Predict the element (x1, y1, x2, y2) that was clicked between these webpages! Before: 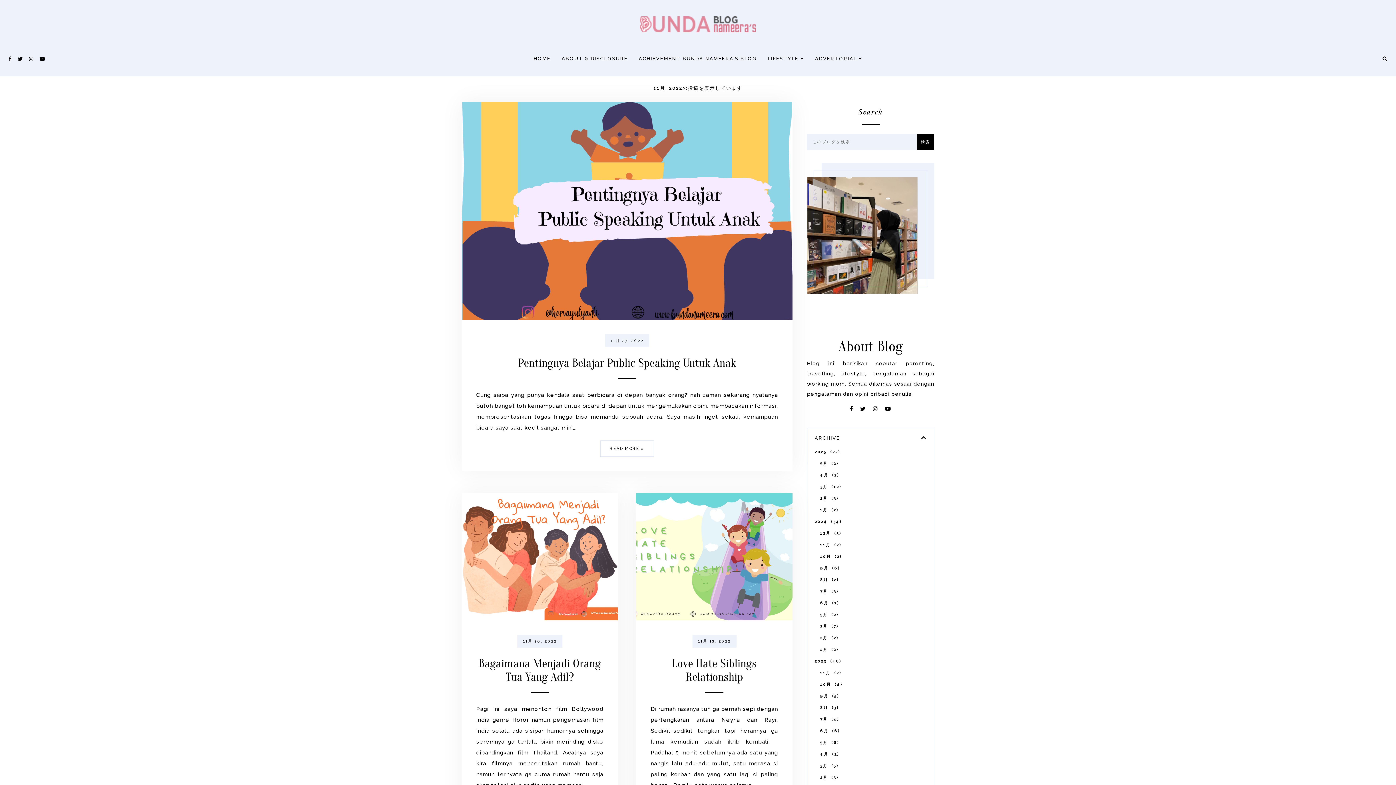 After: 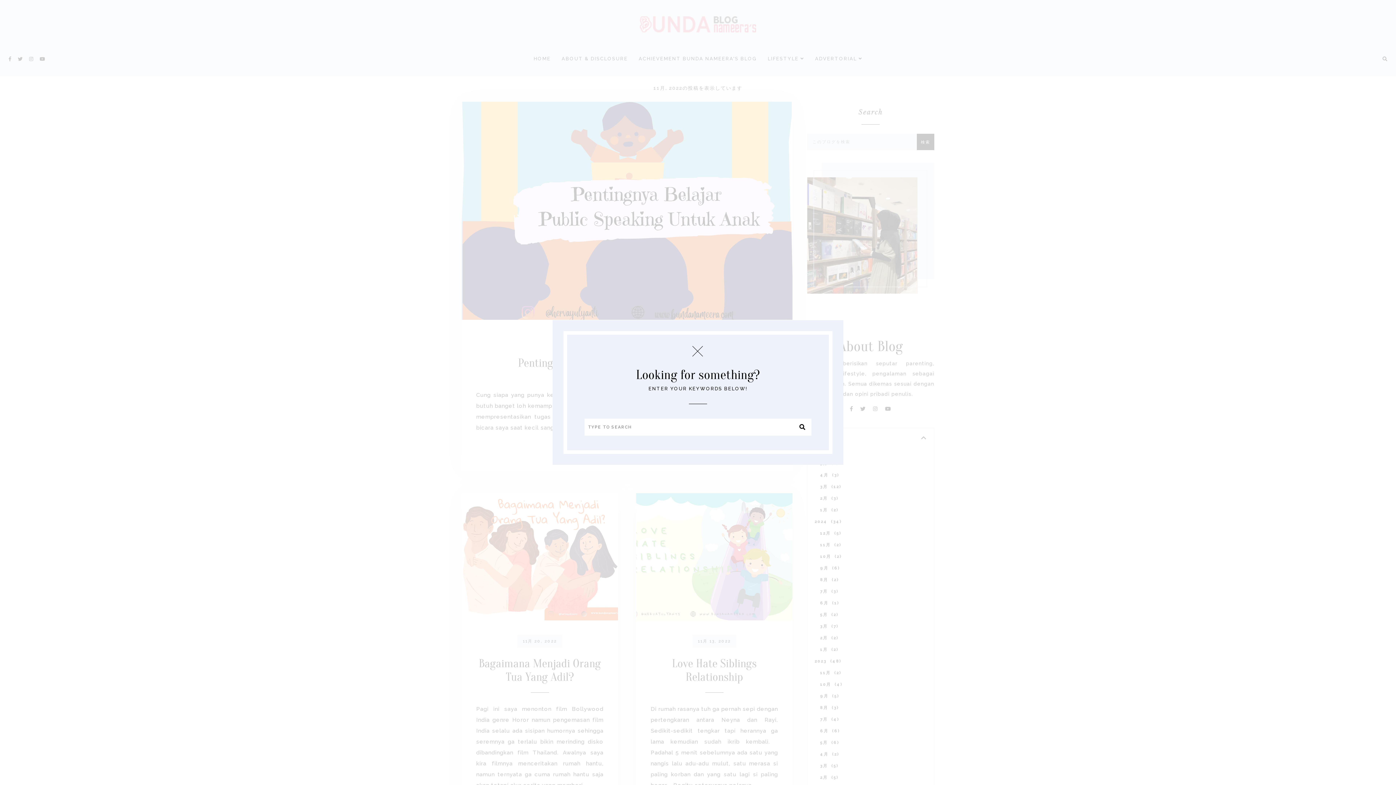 Action: bbox: (1379, 48, 1390, 69)